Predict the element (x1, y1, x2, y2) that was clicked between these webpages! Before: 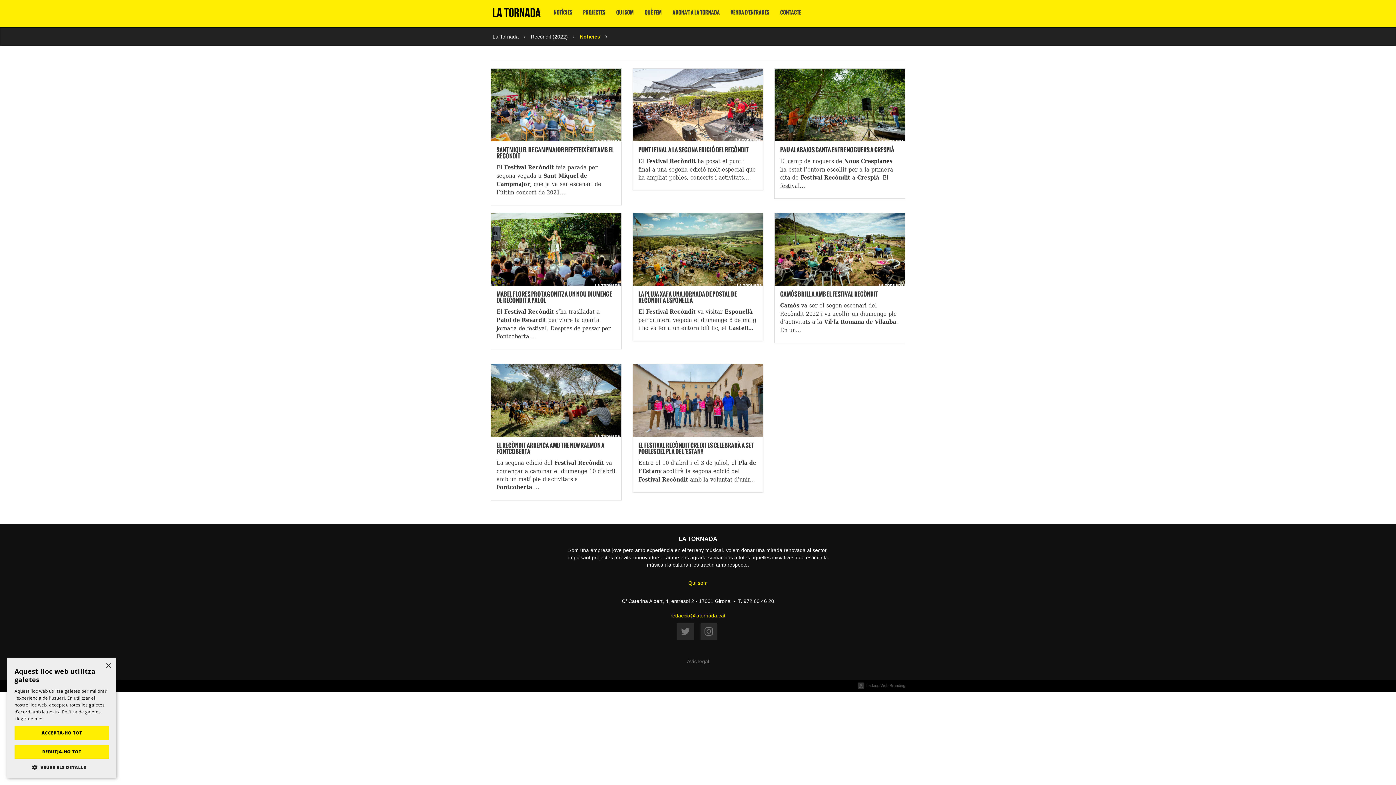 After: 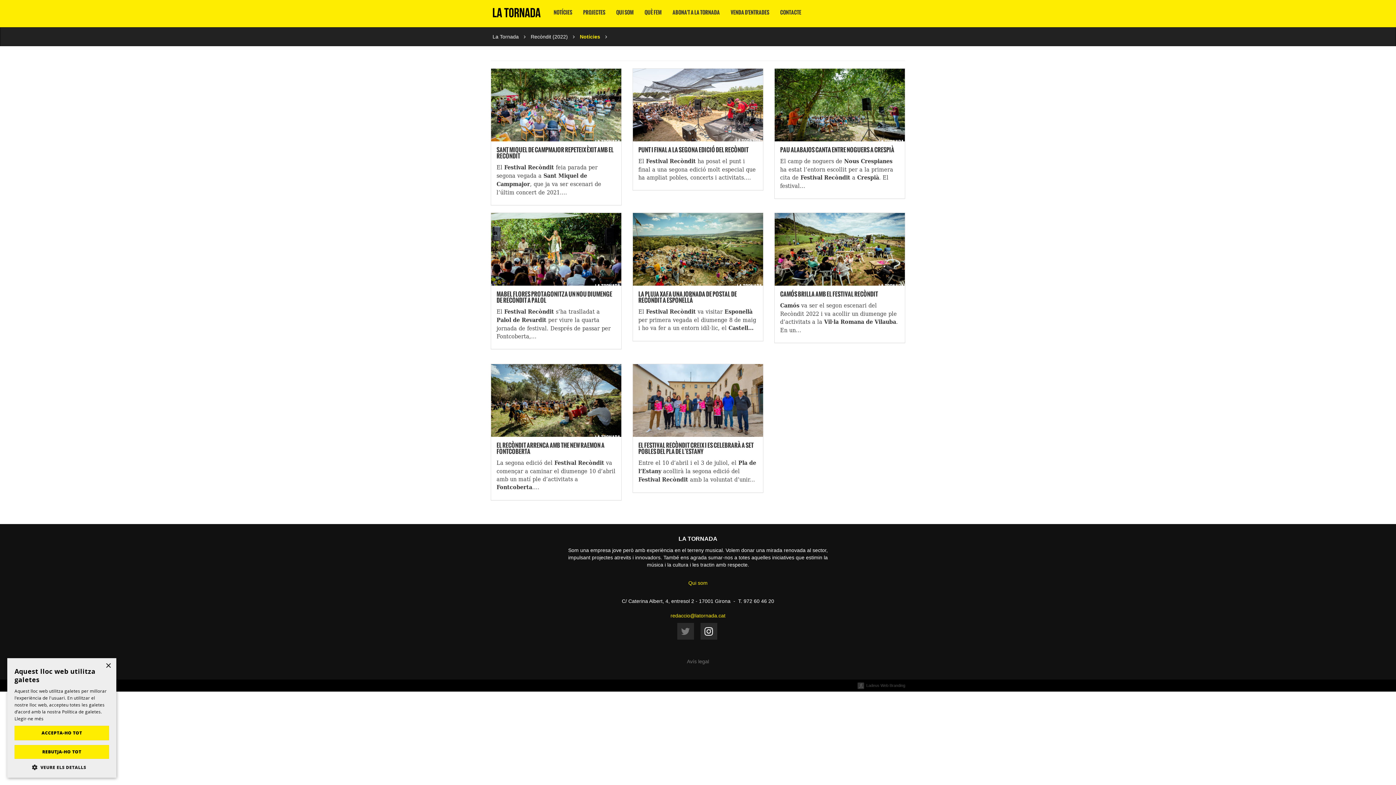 Action: bbox: (700, 623, 717, 640)